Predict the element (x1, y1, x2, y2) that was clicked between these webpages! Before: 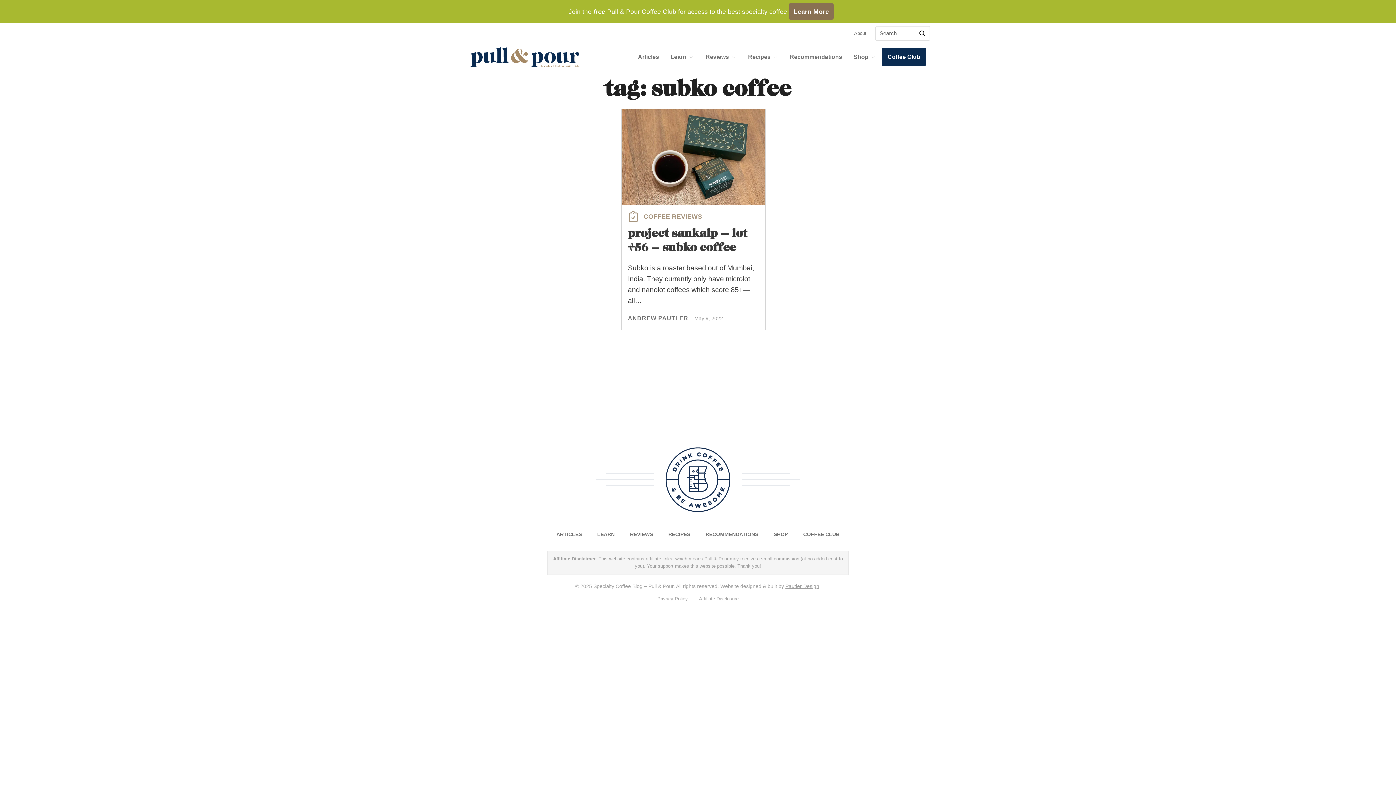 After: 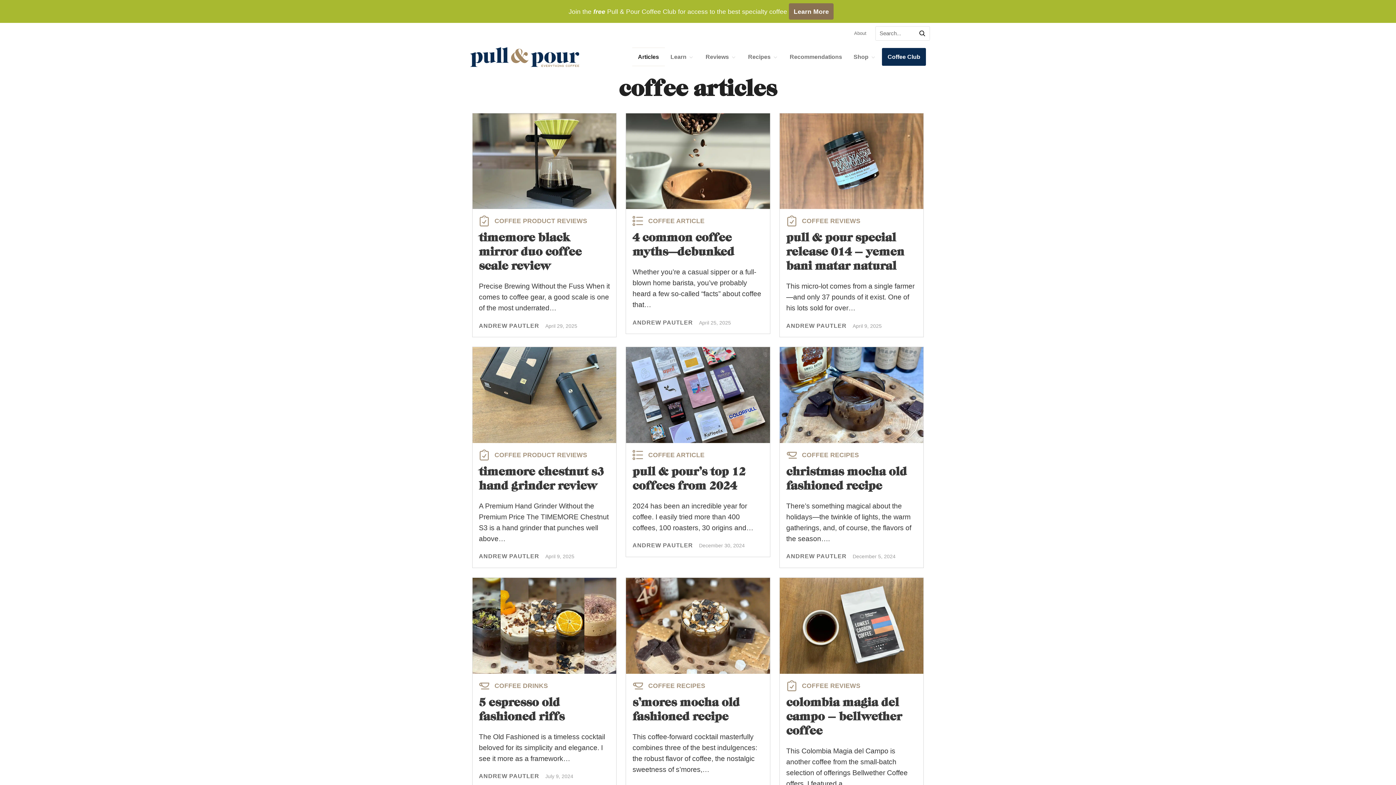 Action: bbox: (632, 47, 664, 66) label: Articles